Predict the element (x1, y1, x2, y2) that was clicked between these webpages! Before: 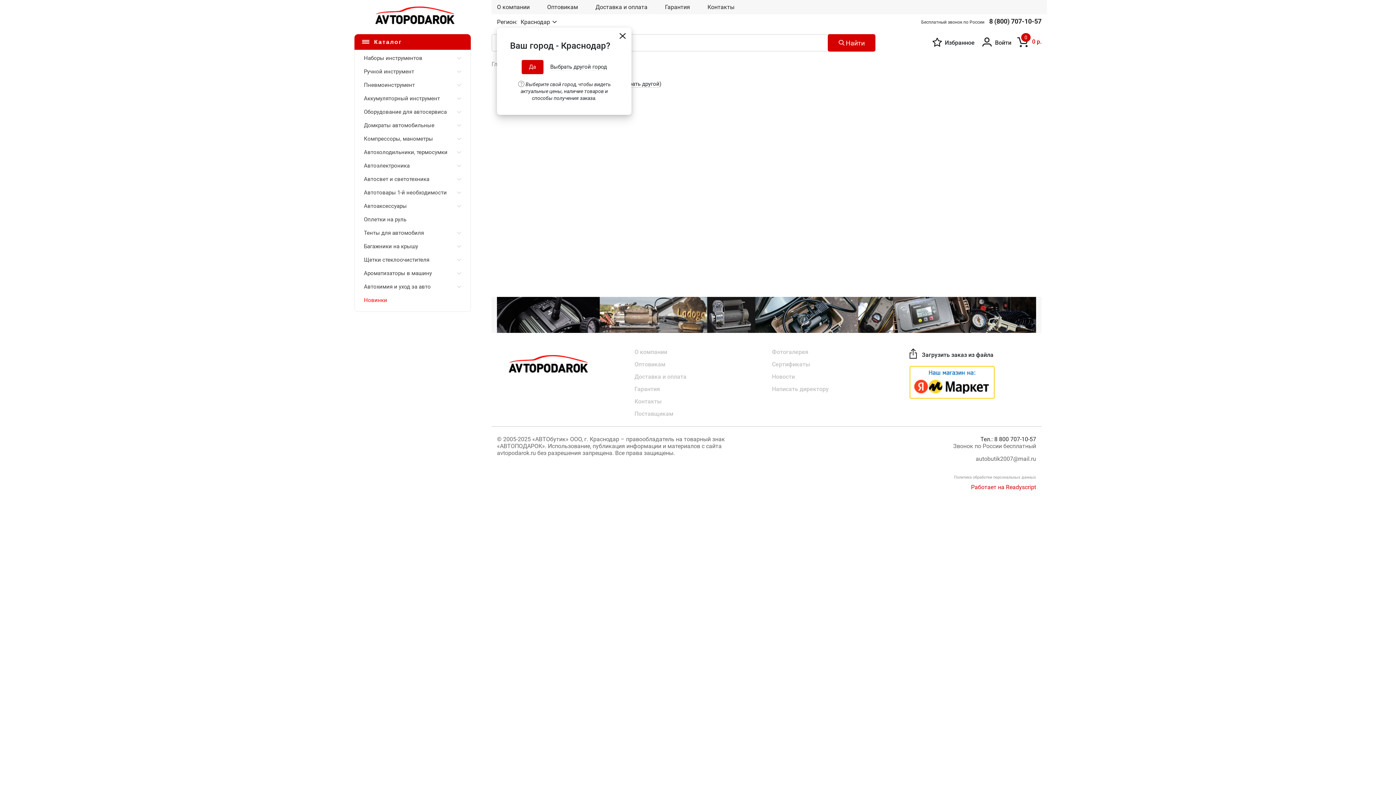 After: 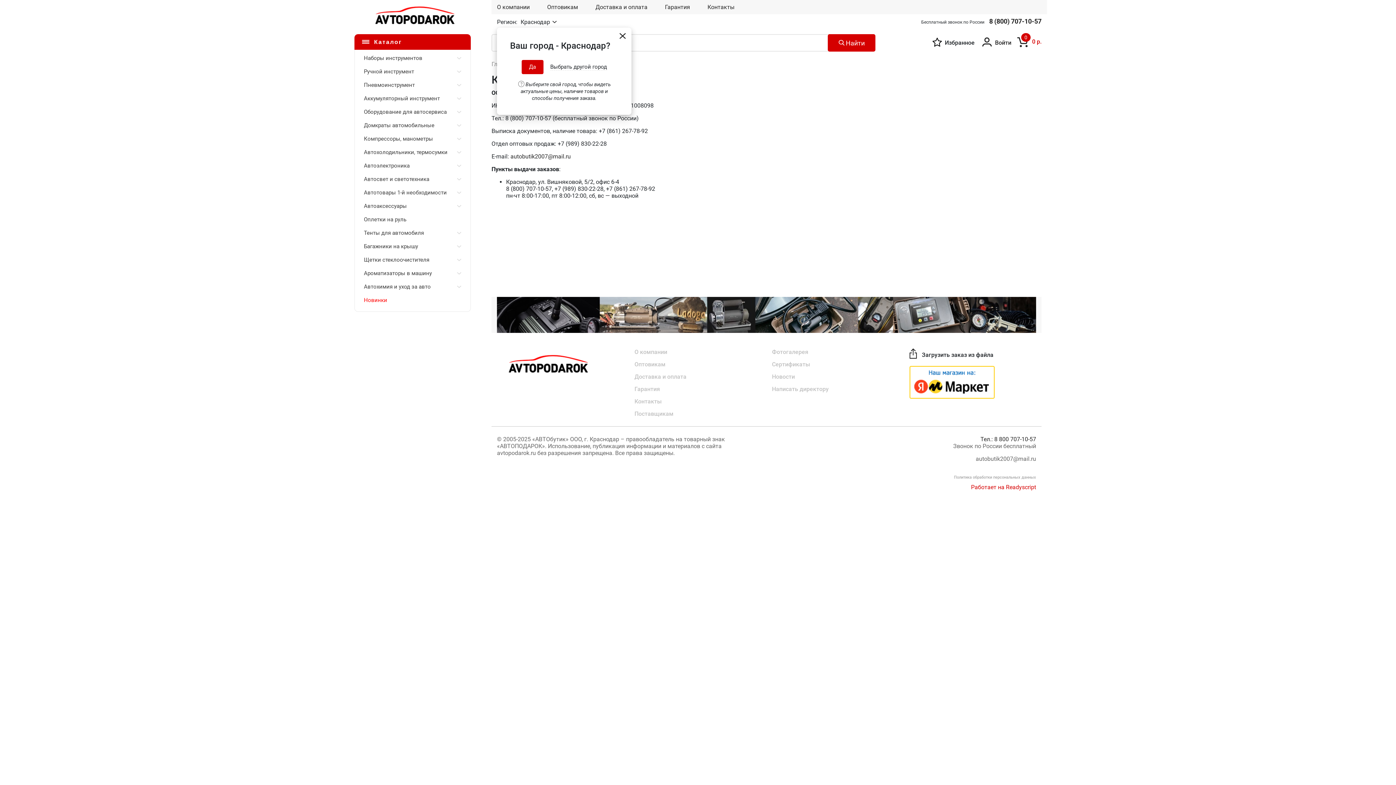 Action: bbox: (707, 3, 734, 10) label: Контакты